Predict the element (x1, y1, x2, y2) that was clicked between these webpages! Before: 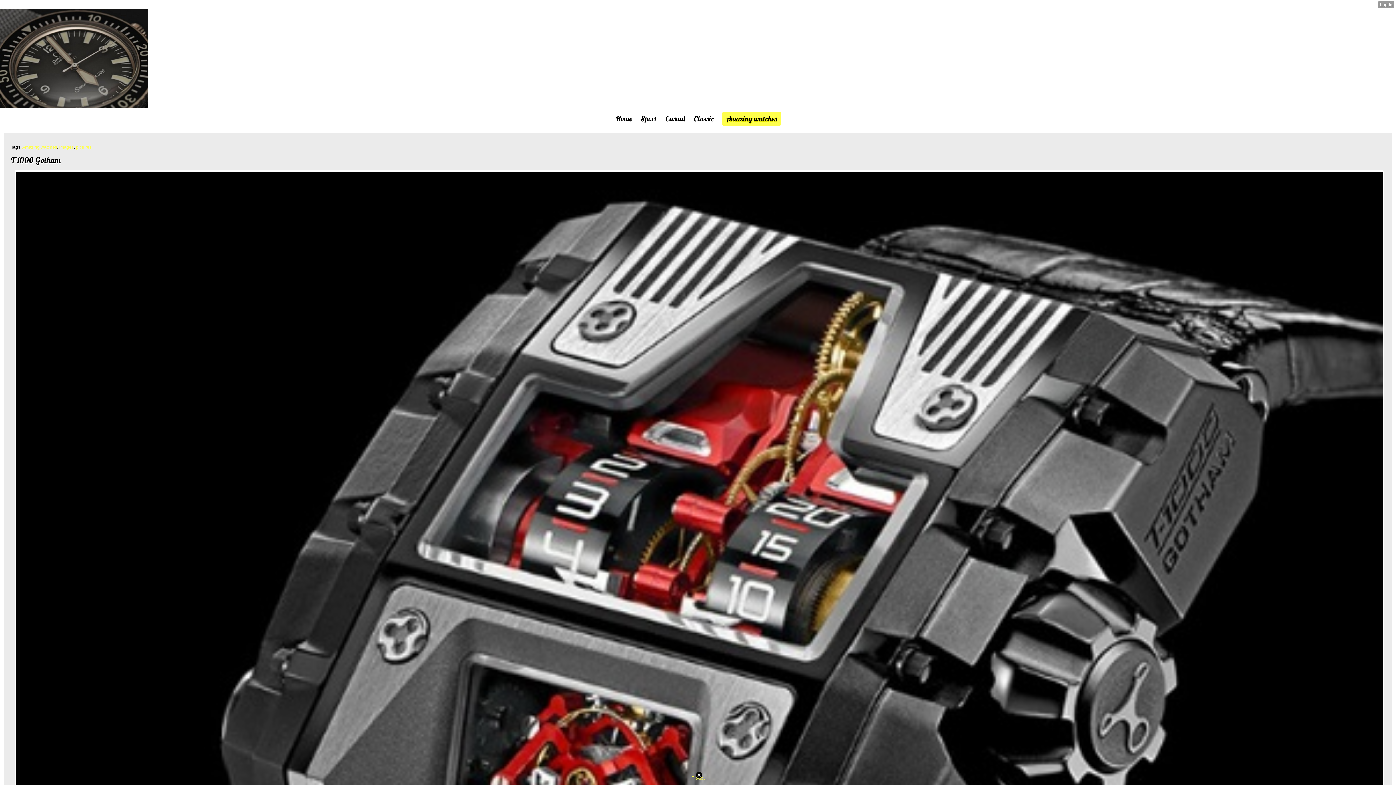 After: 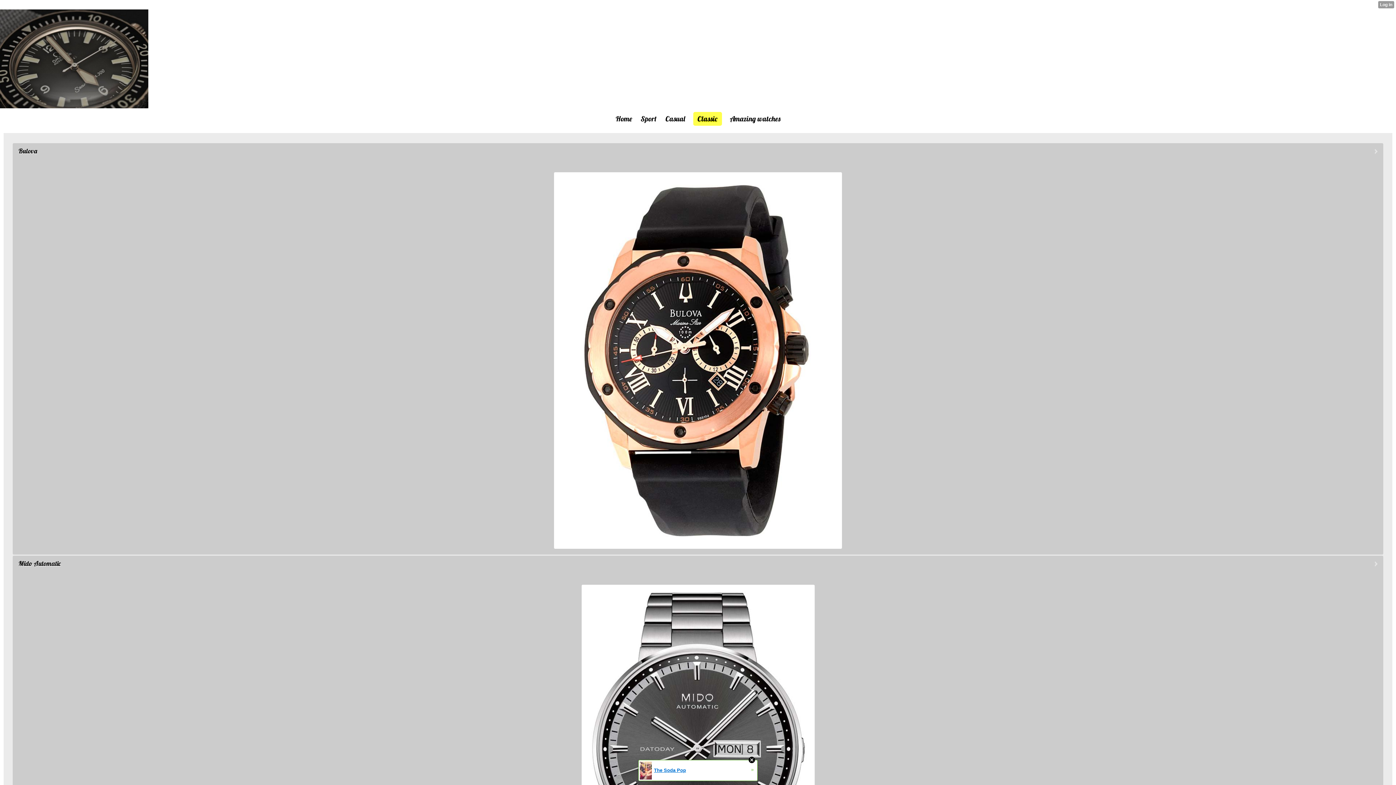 Action: label: Classic bbox: (693, 114, 714, 123)